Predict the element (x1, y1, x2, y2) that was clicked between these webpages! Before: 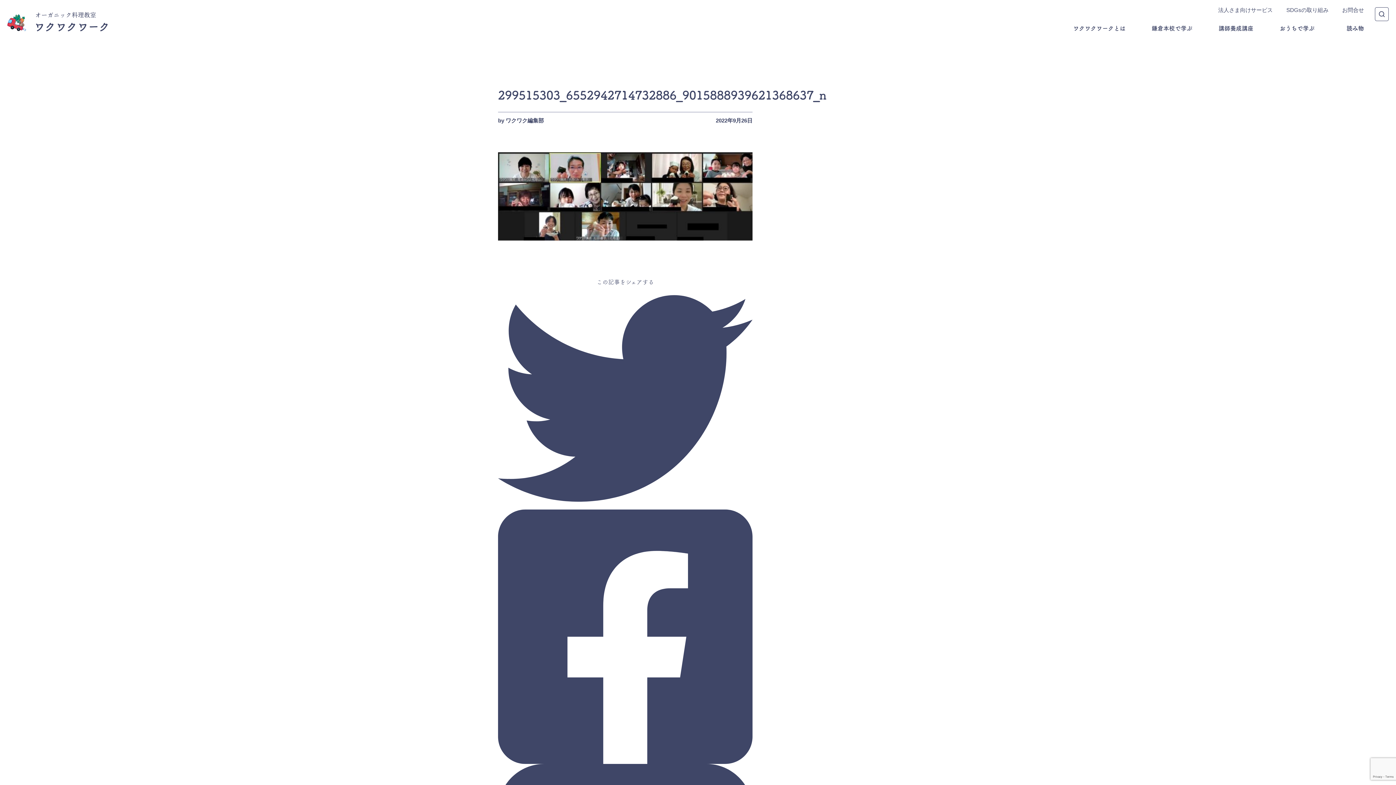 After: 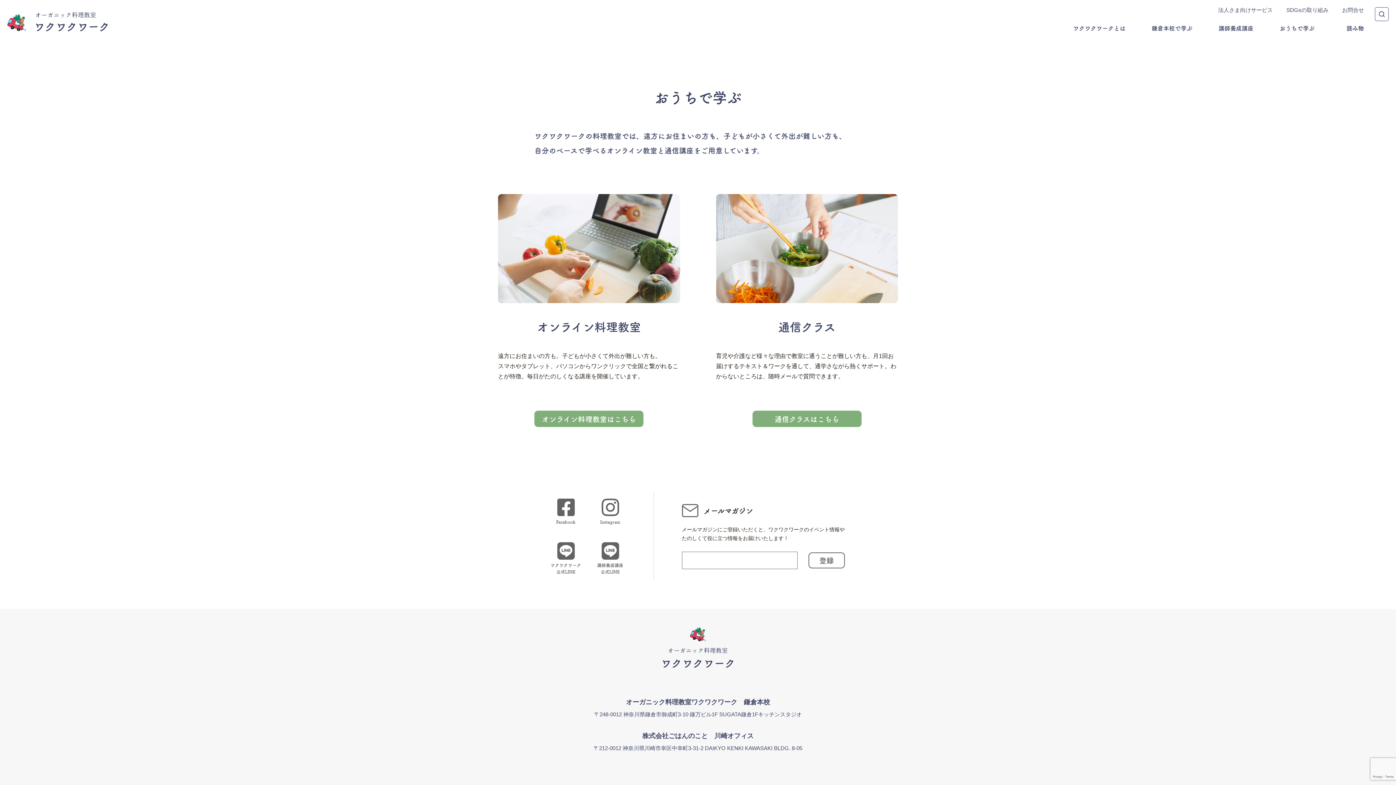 Action: label: おうちで学ぶ bbox: (1266, 25, 1328, 38)